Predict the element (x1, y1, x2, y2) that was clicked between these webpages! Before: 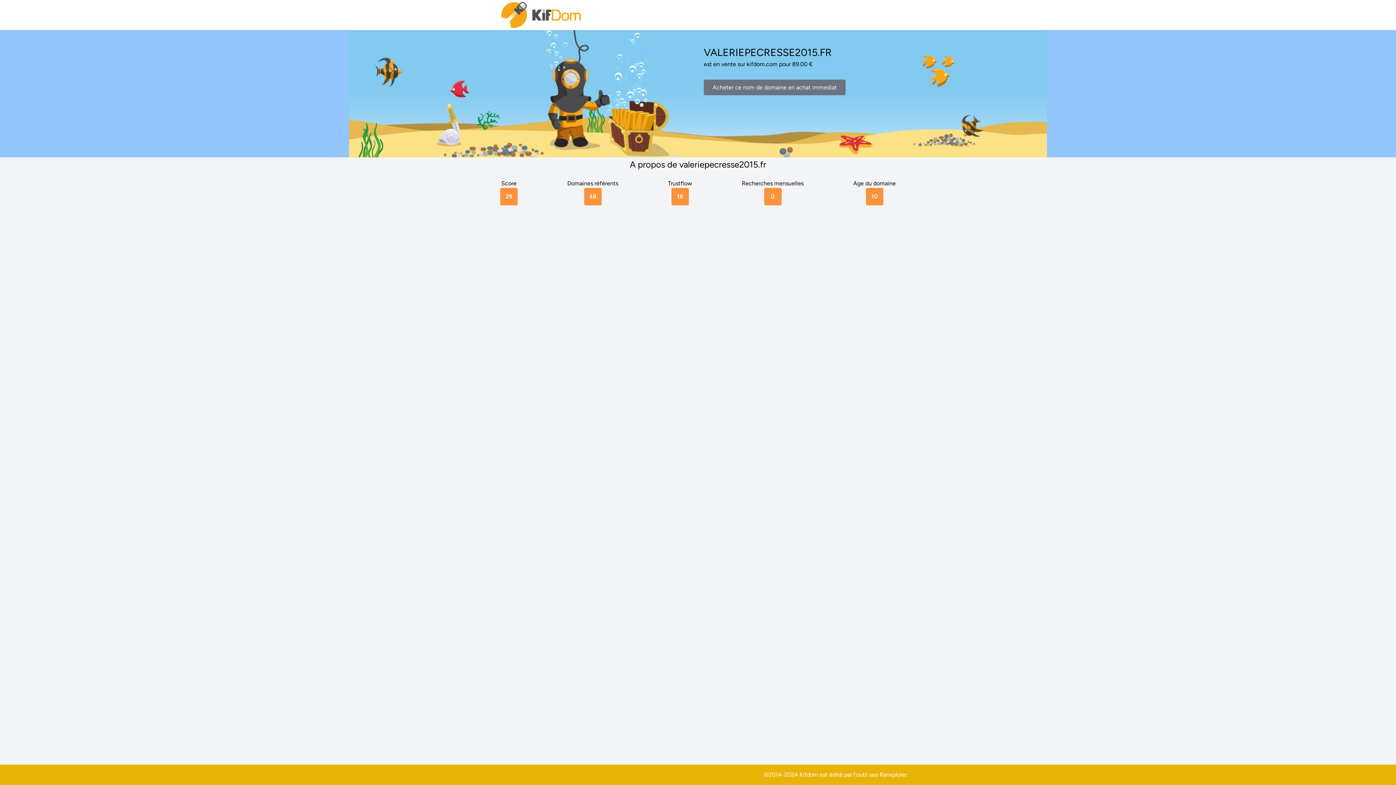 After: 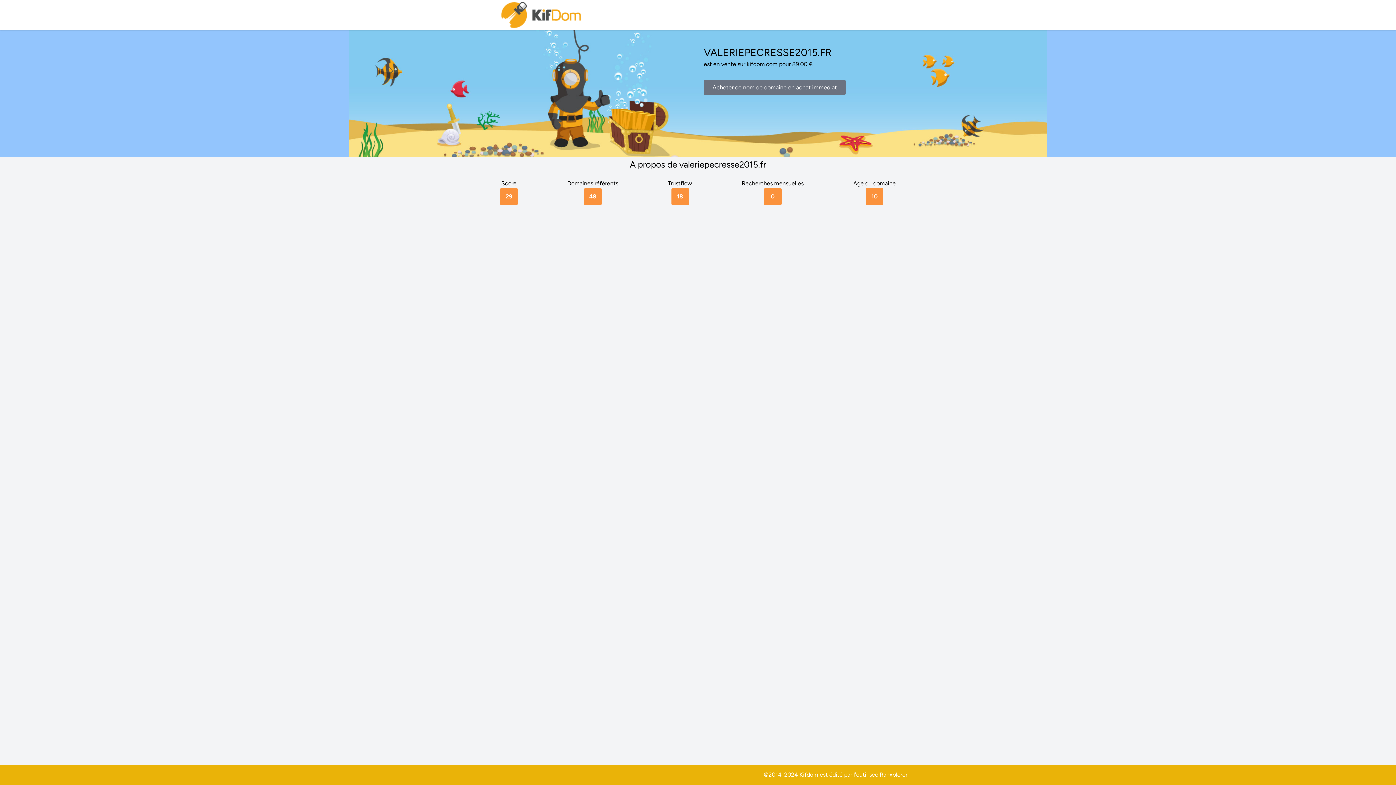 Action: label: Ranxplorer bbox: (880, 771, 907, 778)